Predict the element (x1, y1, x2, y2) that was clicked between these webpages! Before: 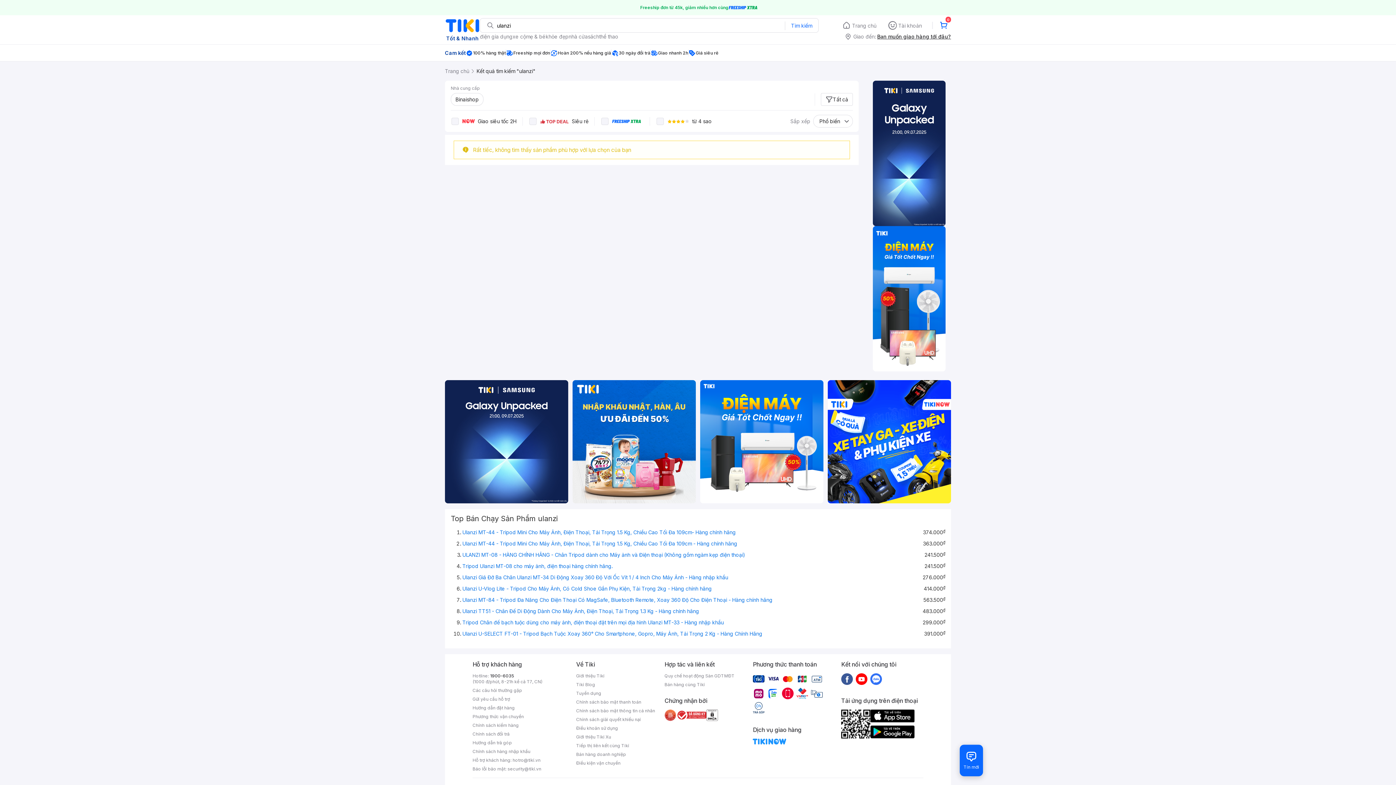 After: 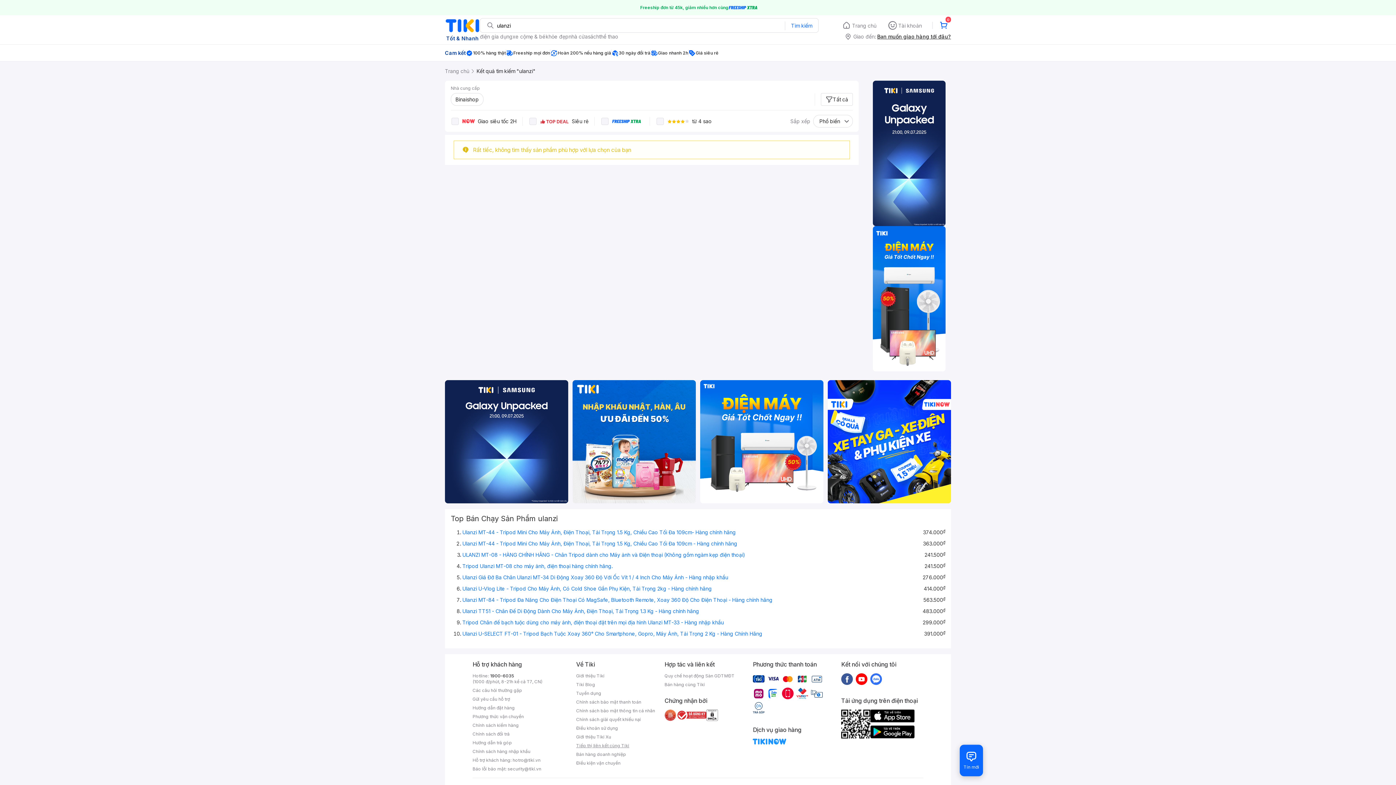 Action: label: Tiếp thị liên kết cùng Tiki bbox: (576, 743, 658, 749)